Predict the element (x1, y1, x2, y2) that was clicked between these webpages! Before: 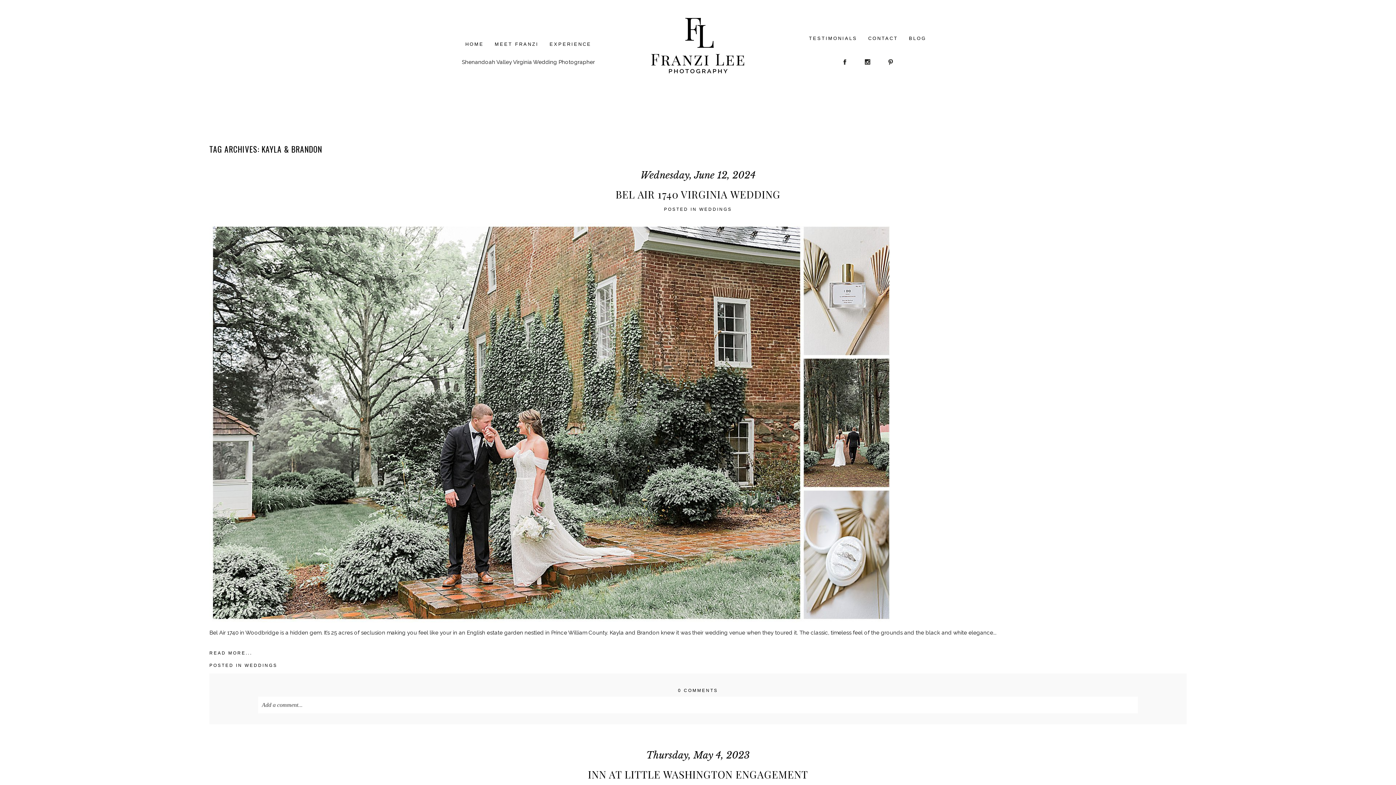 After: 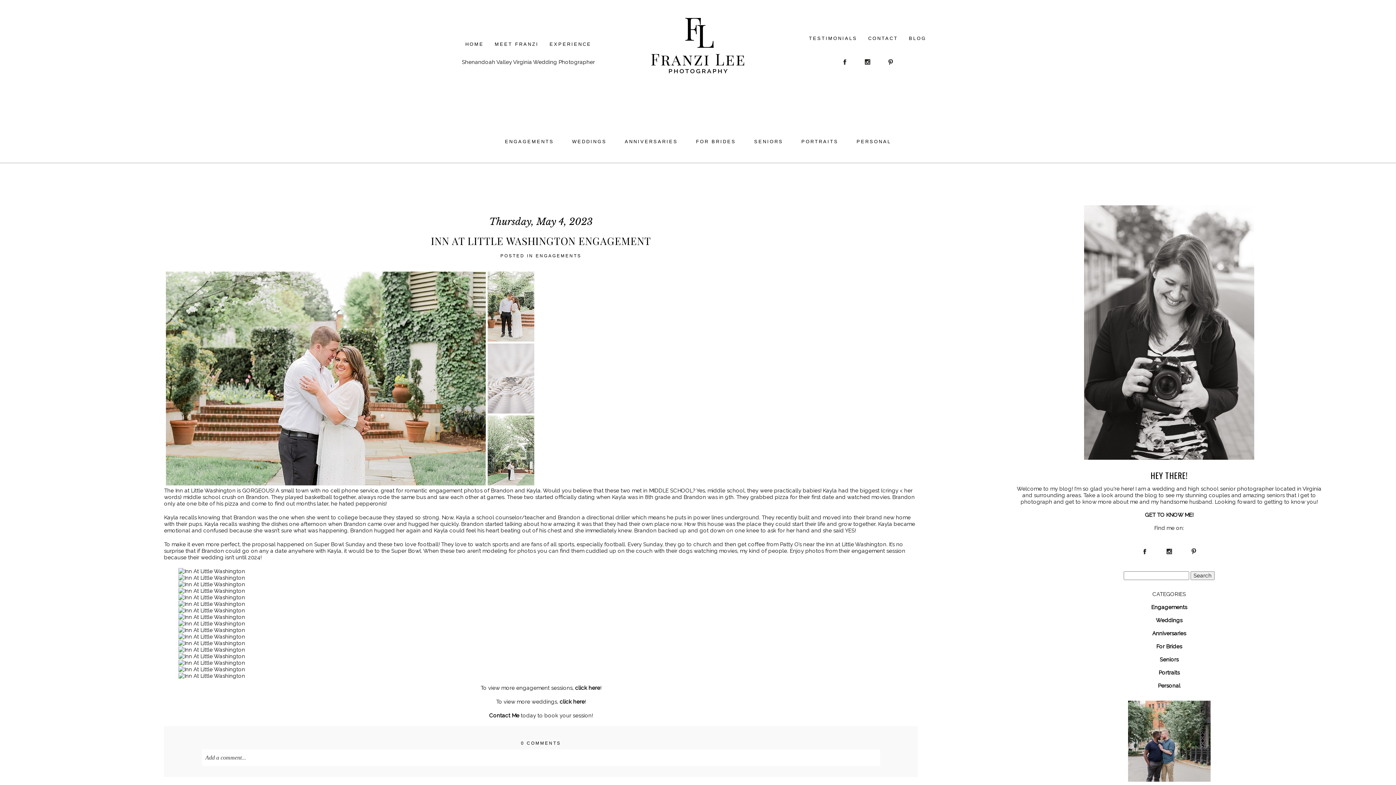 Action: bbox: (588, 768, 808, 780) label: INN AT LITTLE WASHINGTON ENGAGEMENT